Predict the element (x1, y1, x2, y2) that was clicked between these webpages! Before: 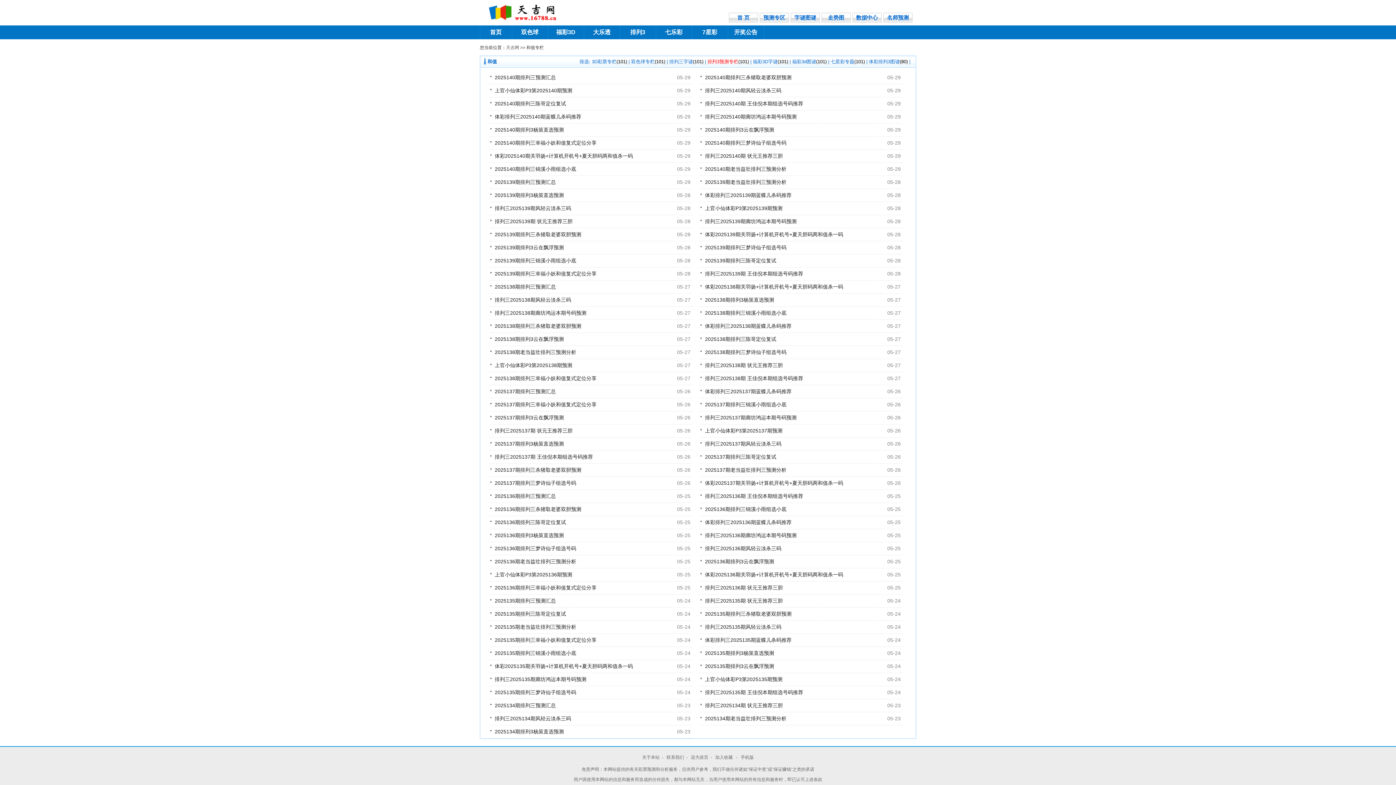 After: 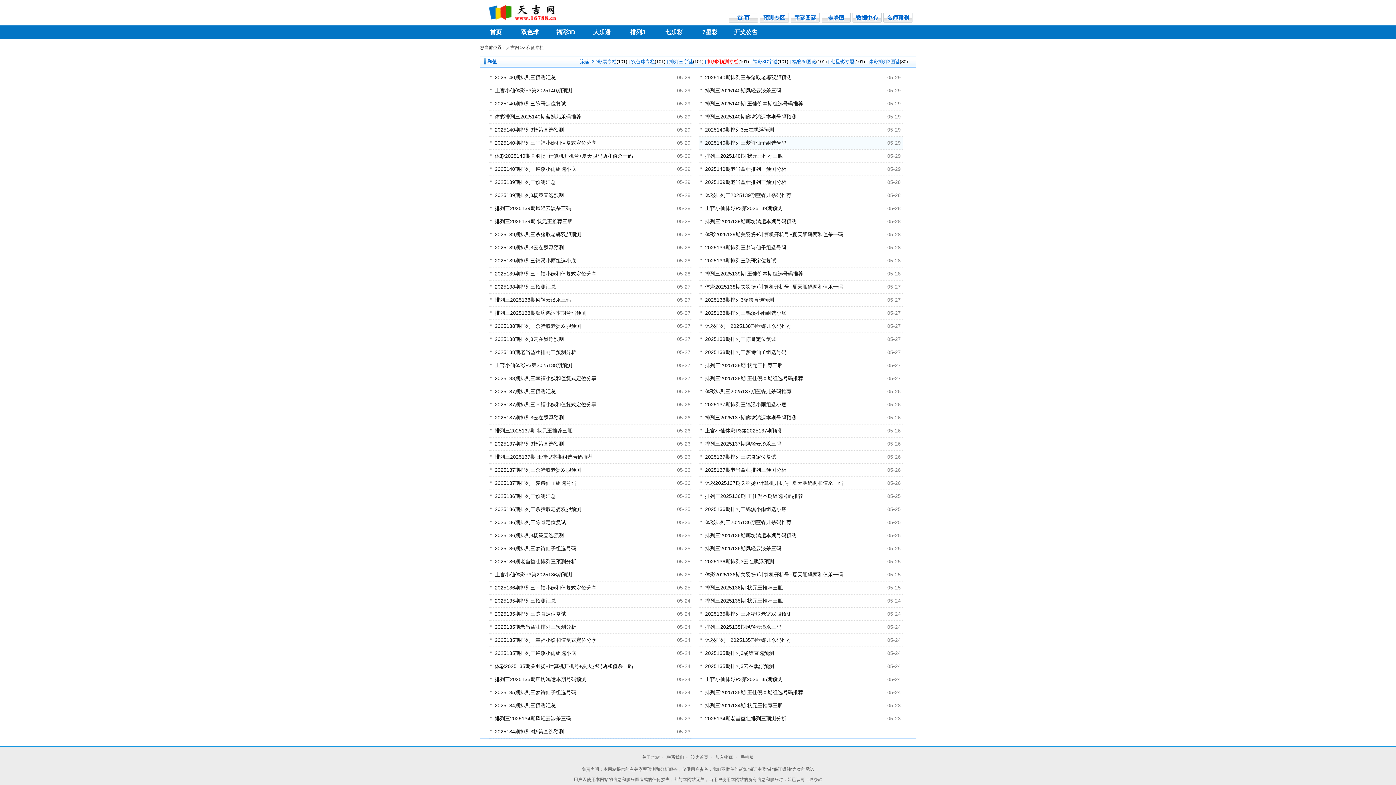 Action: label: 2025140期排列三梦诗仙子组选号码 bbox: (699, 136, 902, 149)